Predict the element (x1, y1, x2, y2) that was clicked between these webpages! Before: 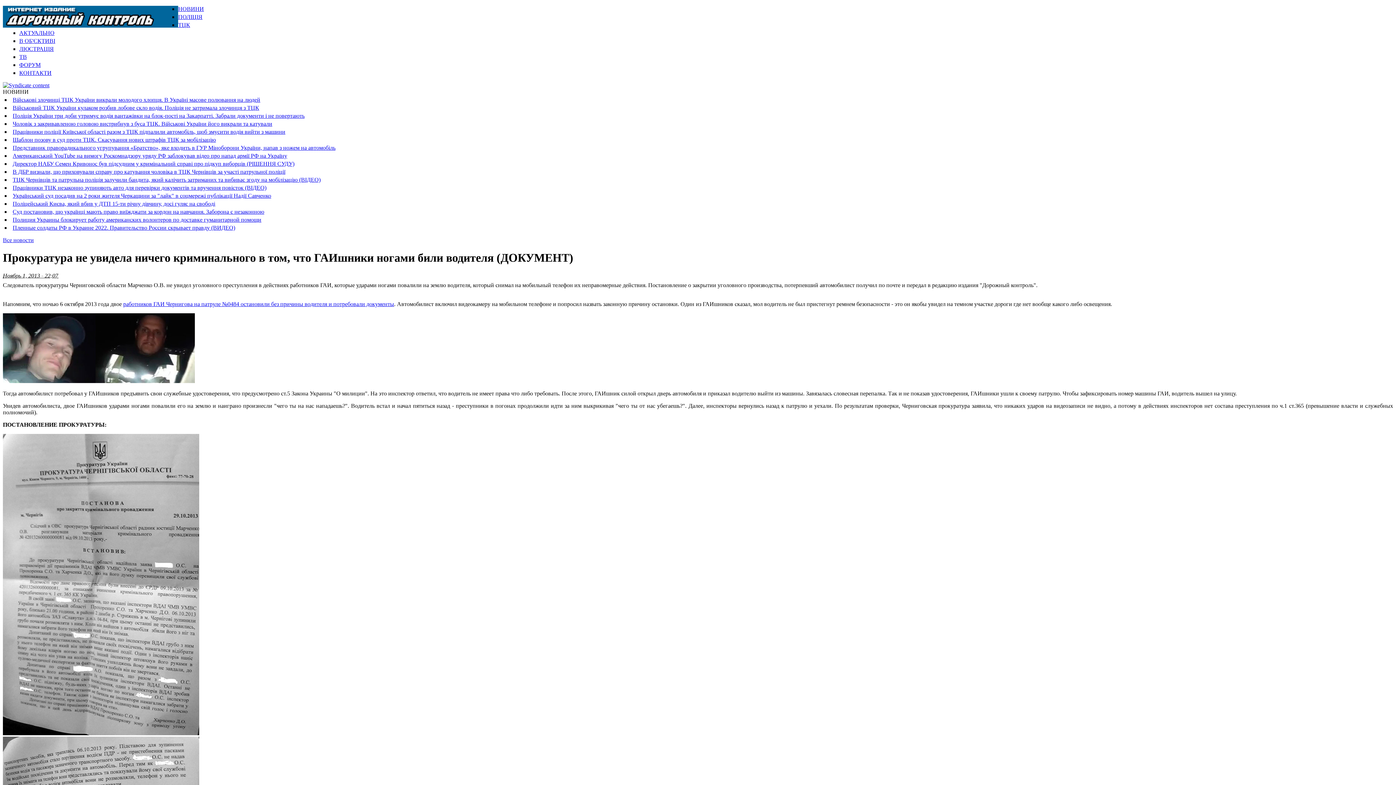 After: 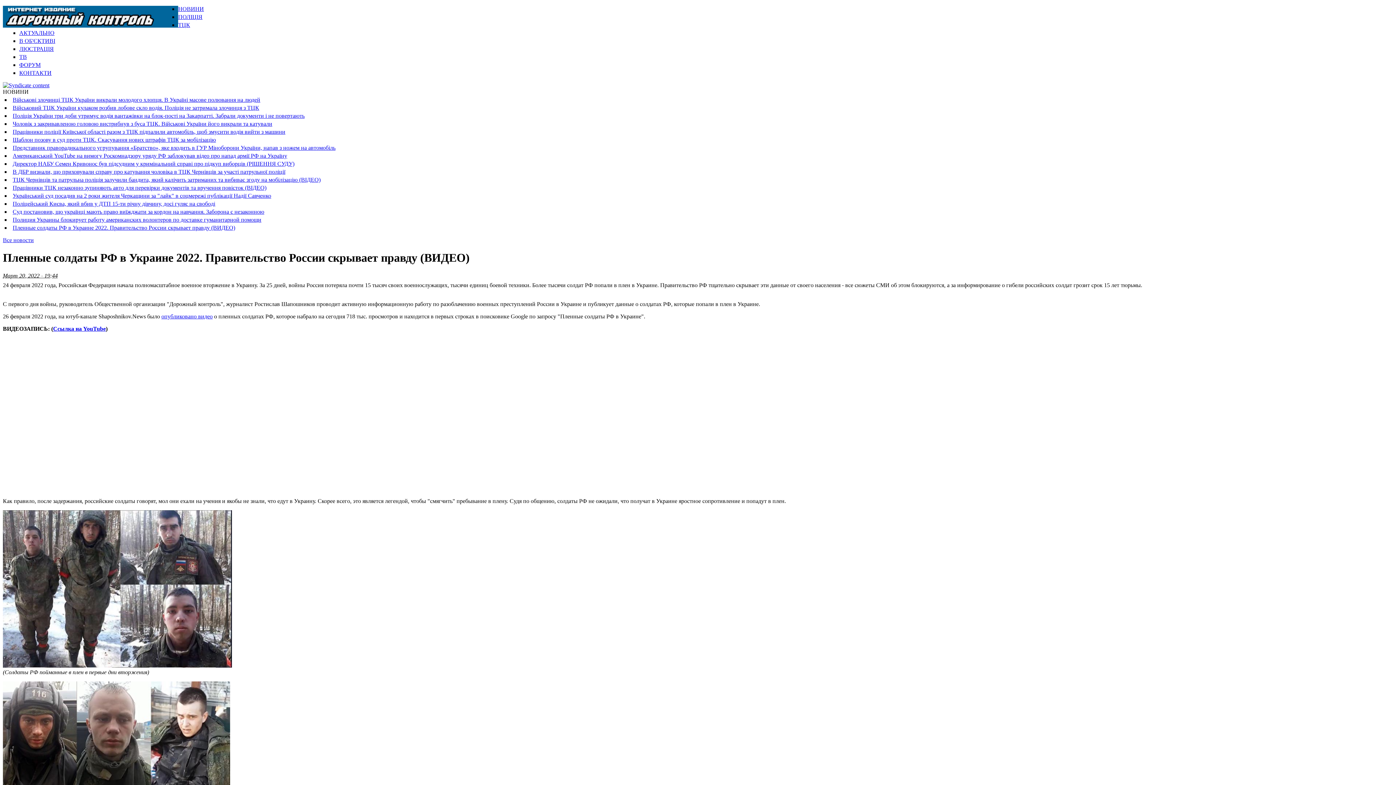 Action: label: Пленные солдаты РФ в Украине 2022. Правительство России скрывает правду (ВИДЕО) bbox: (12, 224, 235, 230)